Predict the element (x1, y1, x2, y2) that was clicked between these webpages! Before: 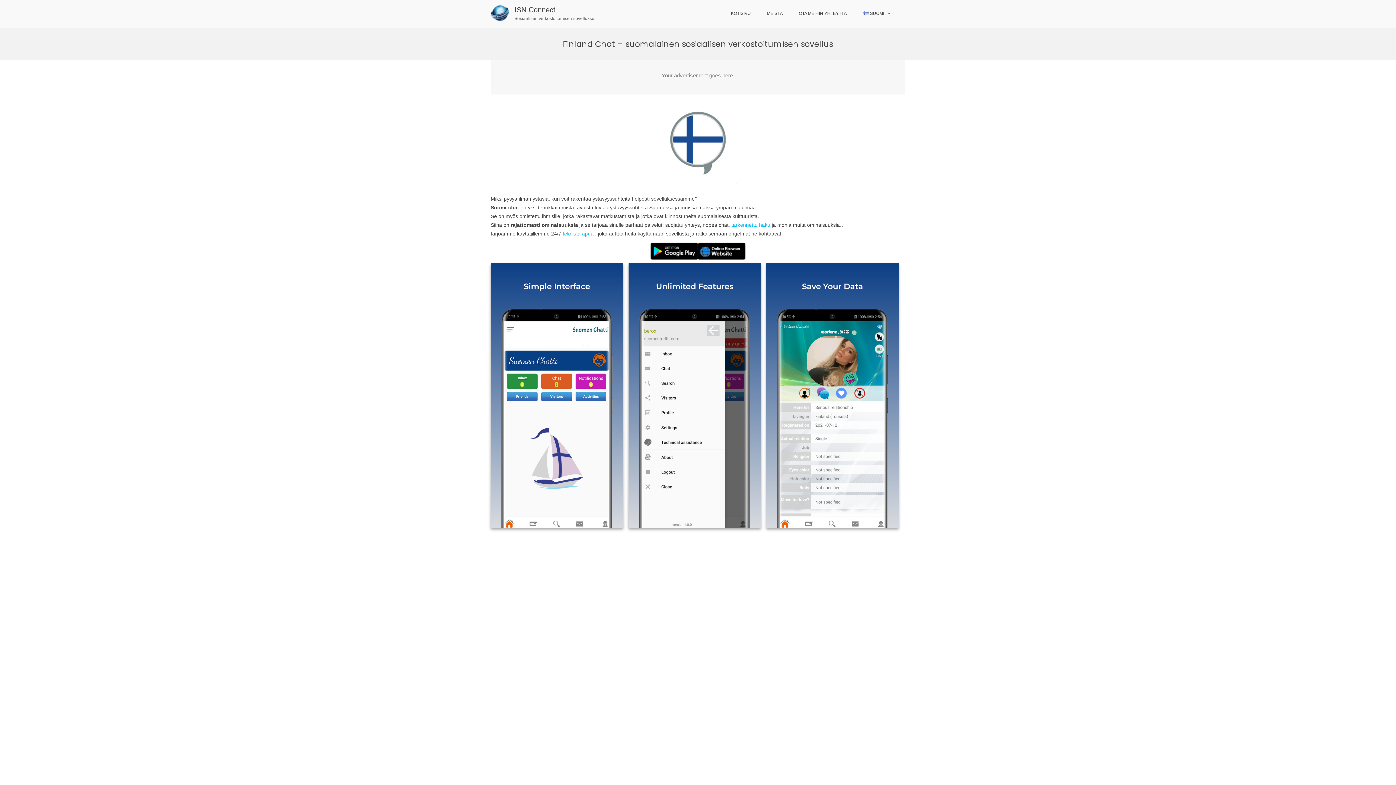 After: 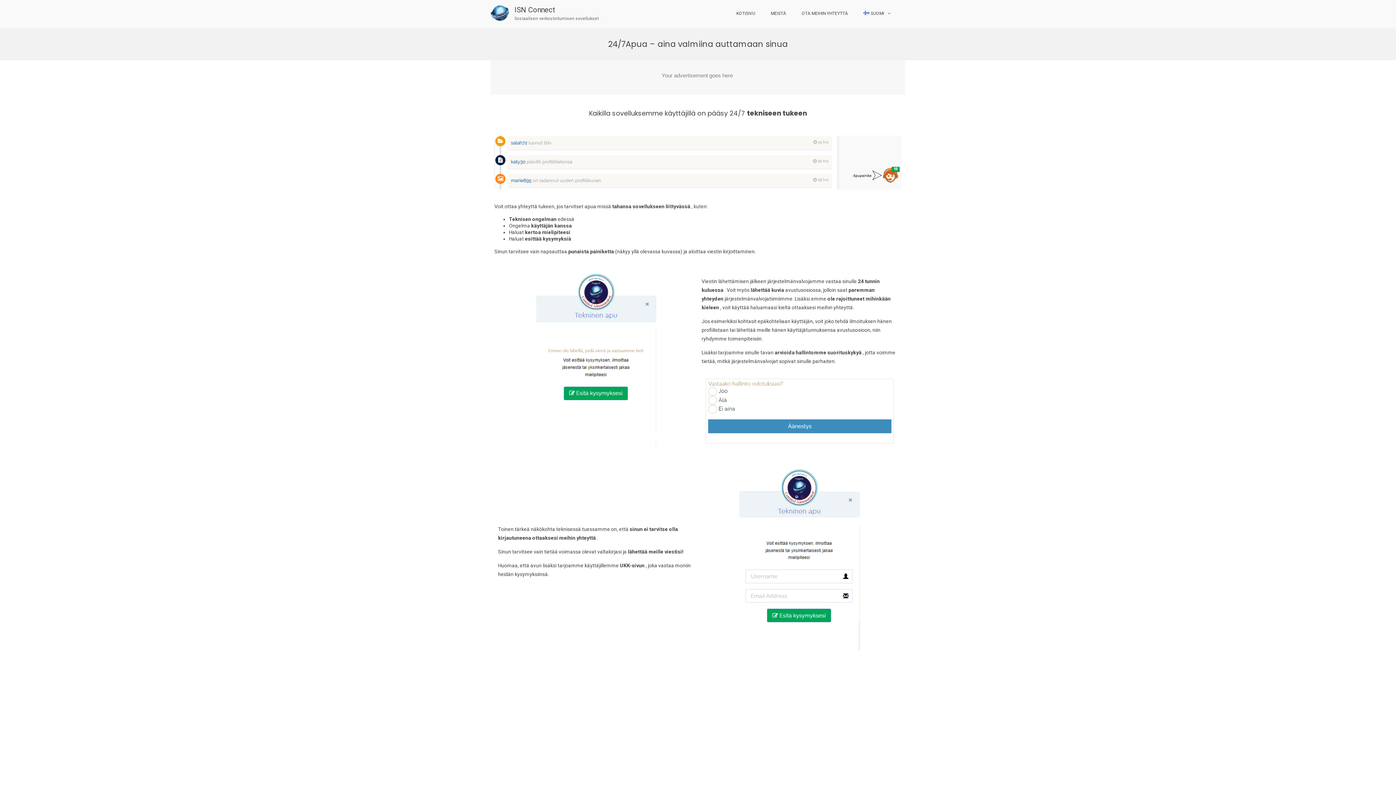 Action: label: teknistä apua  bbox: (562, 230, 595, 236)